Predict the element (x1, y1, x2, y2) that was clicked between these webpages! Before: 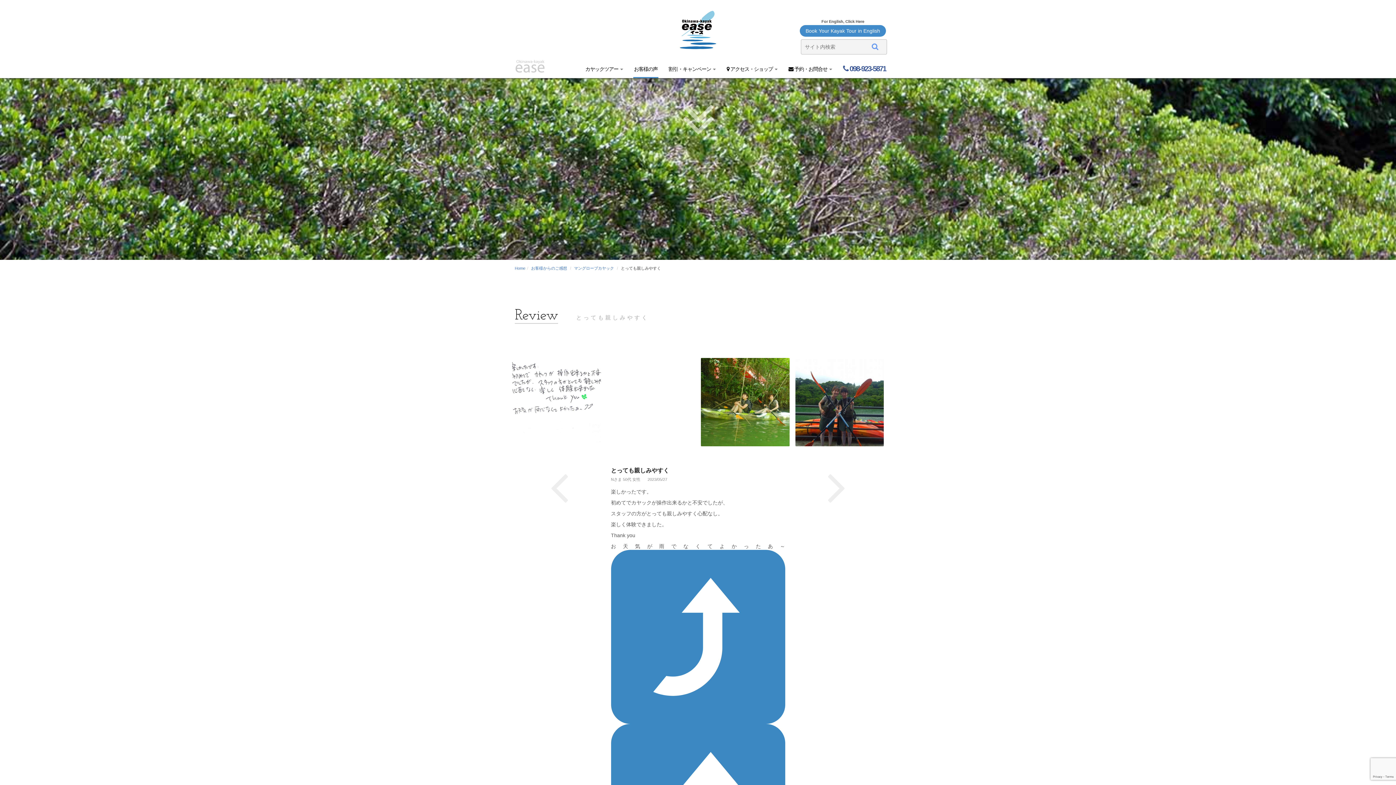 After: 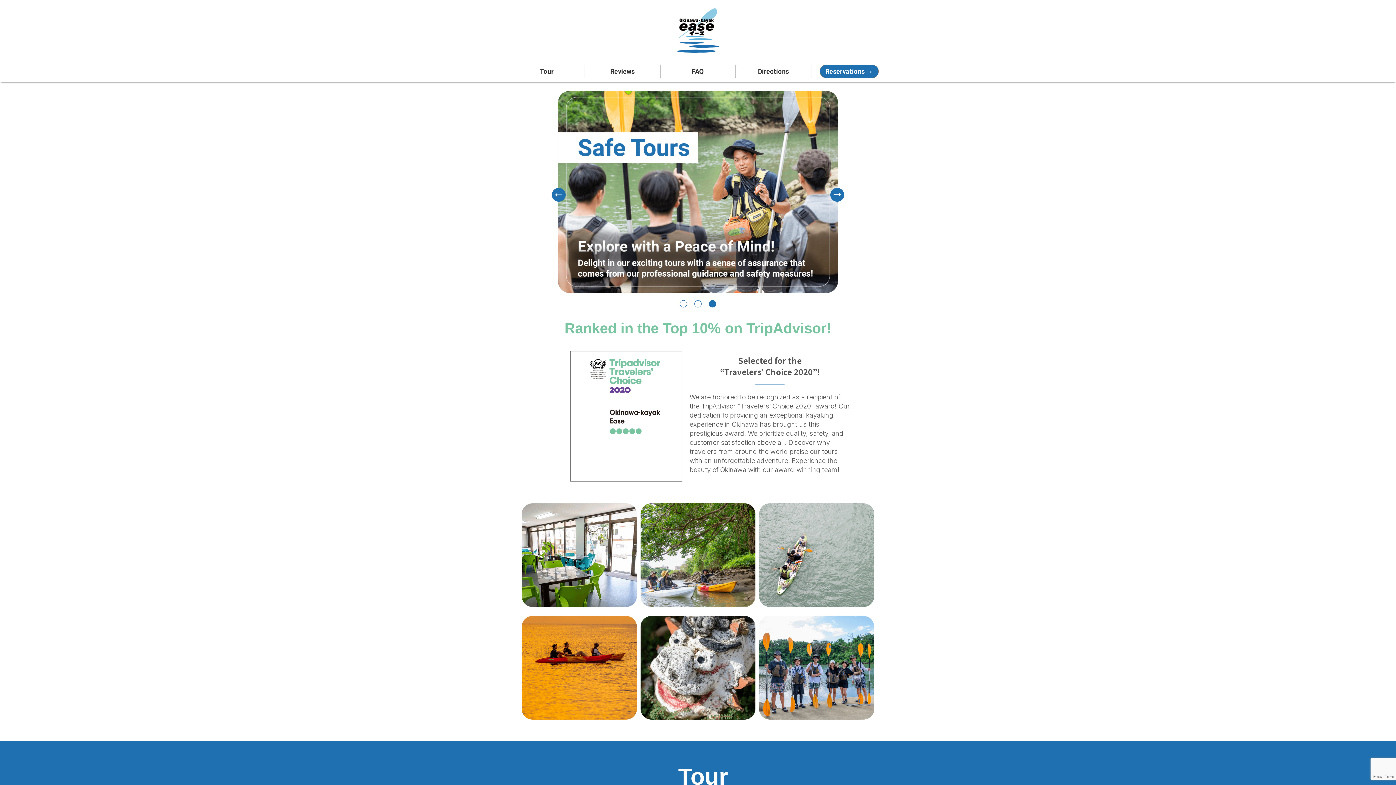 Action: label: Book Your Kayak Tour in English bbox: (800, 25, 886, 36)